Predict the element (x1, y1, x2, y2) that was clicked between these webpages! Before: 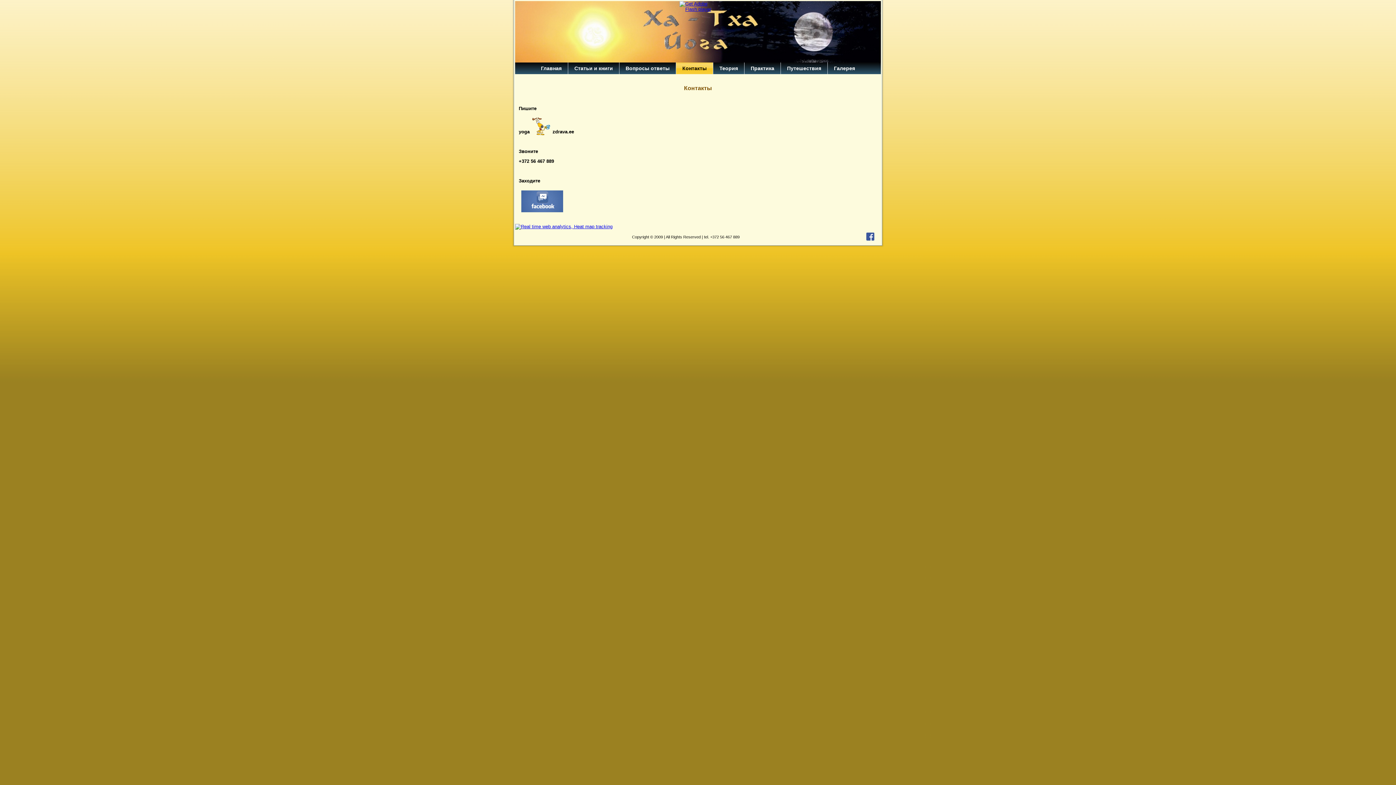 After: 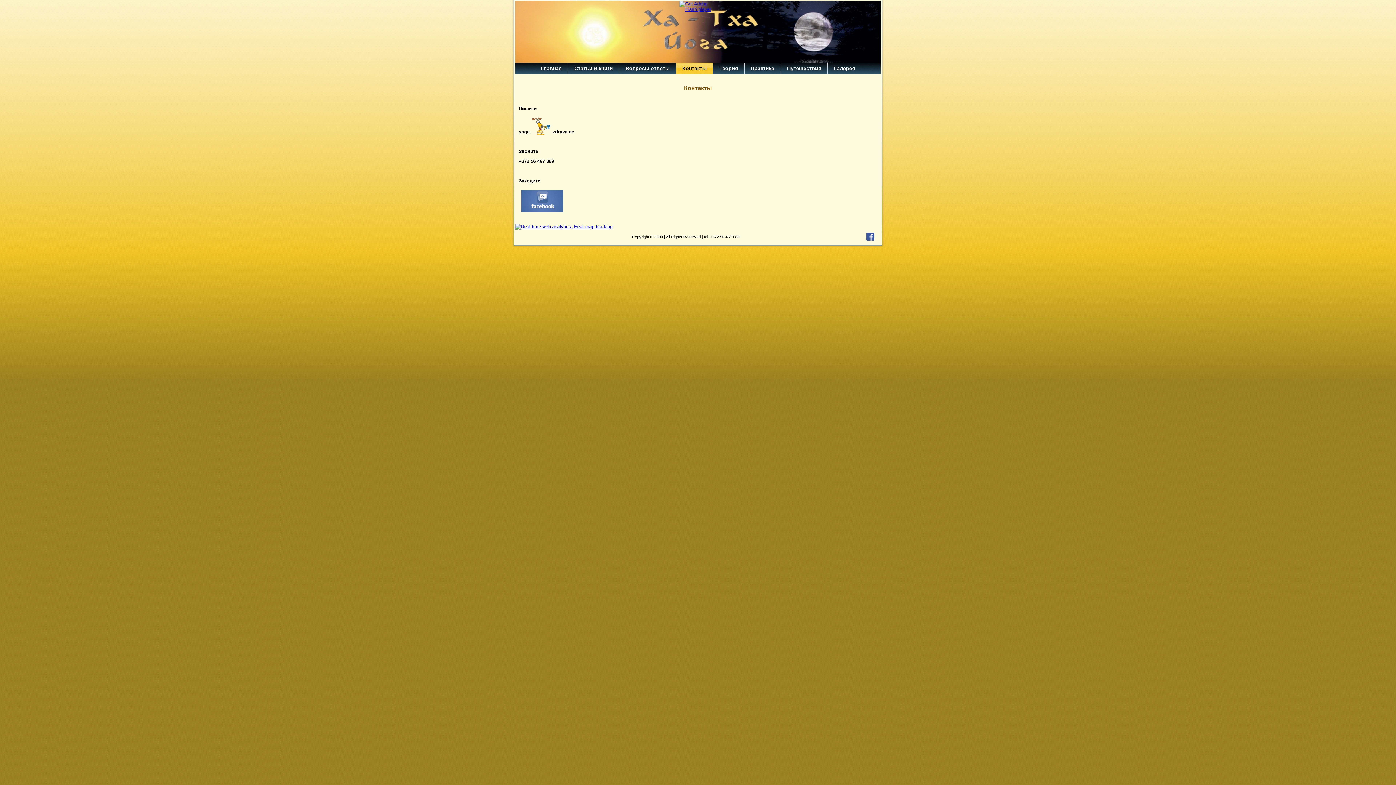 Action: label: Контакты bbox: (676, 62, 713, 74)